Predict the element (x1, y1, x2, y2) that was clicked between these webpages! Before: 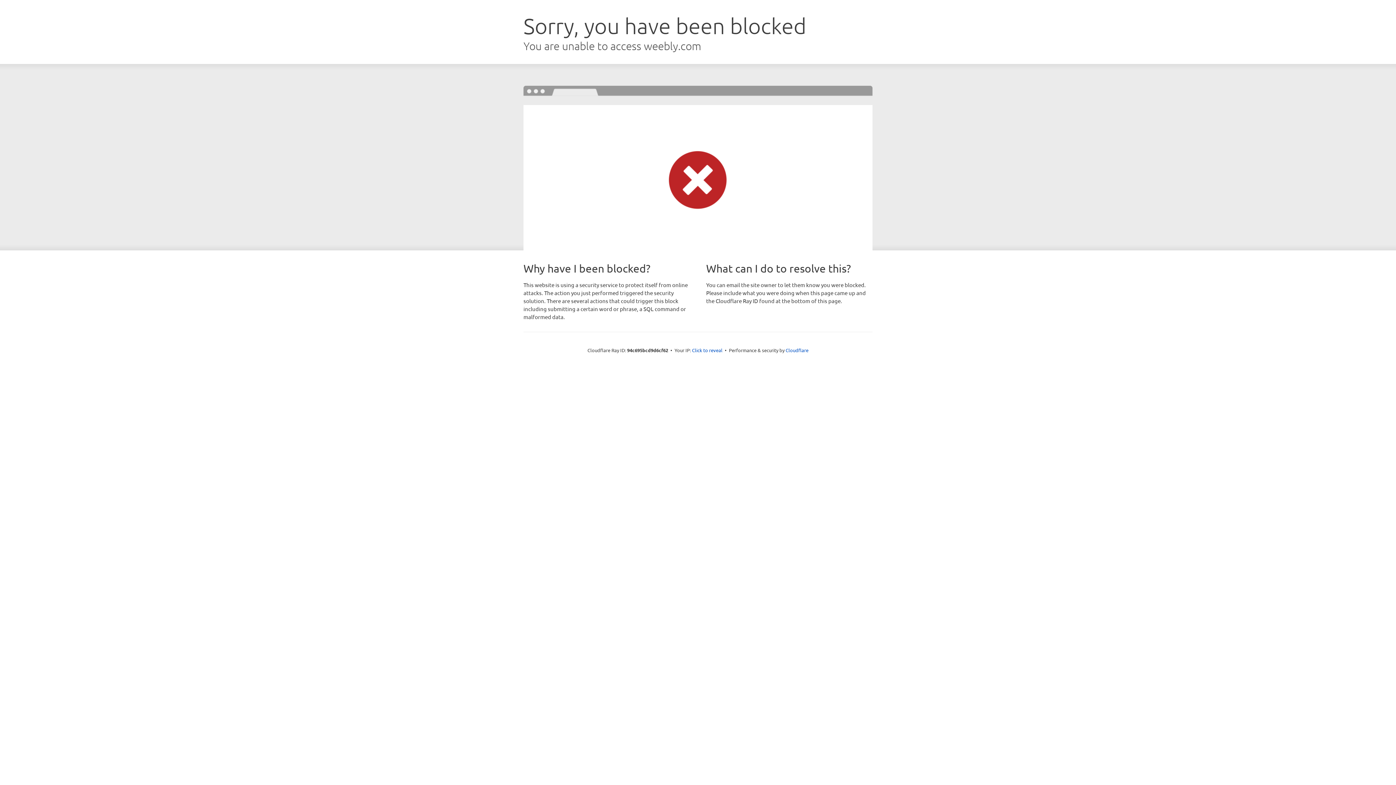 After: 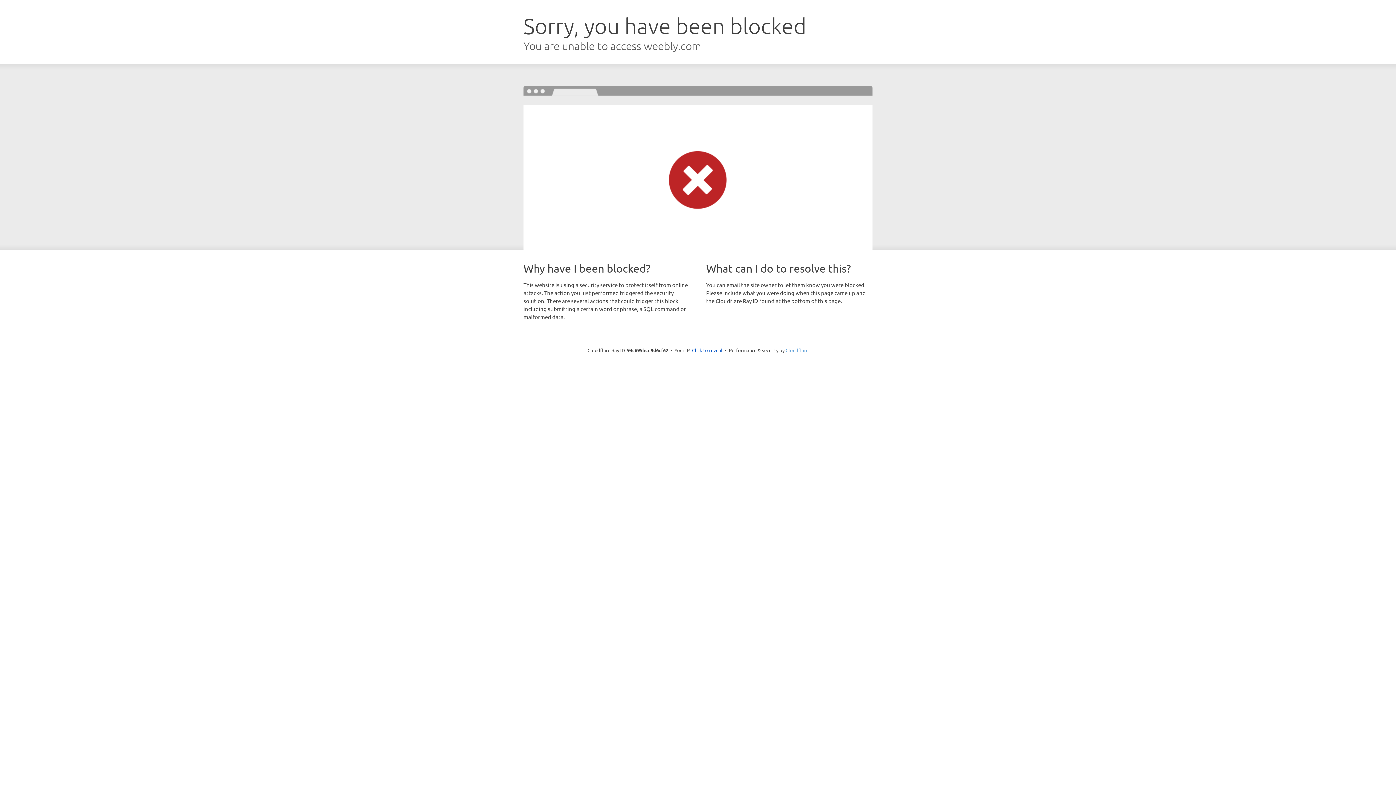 Action: label: Cloudflare bbox: (785, 347, 808, 353)